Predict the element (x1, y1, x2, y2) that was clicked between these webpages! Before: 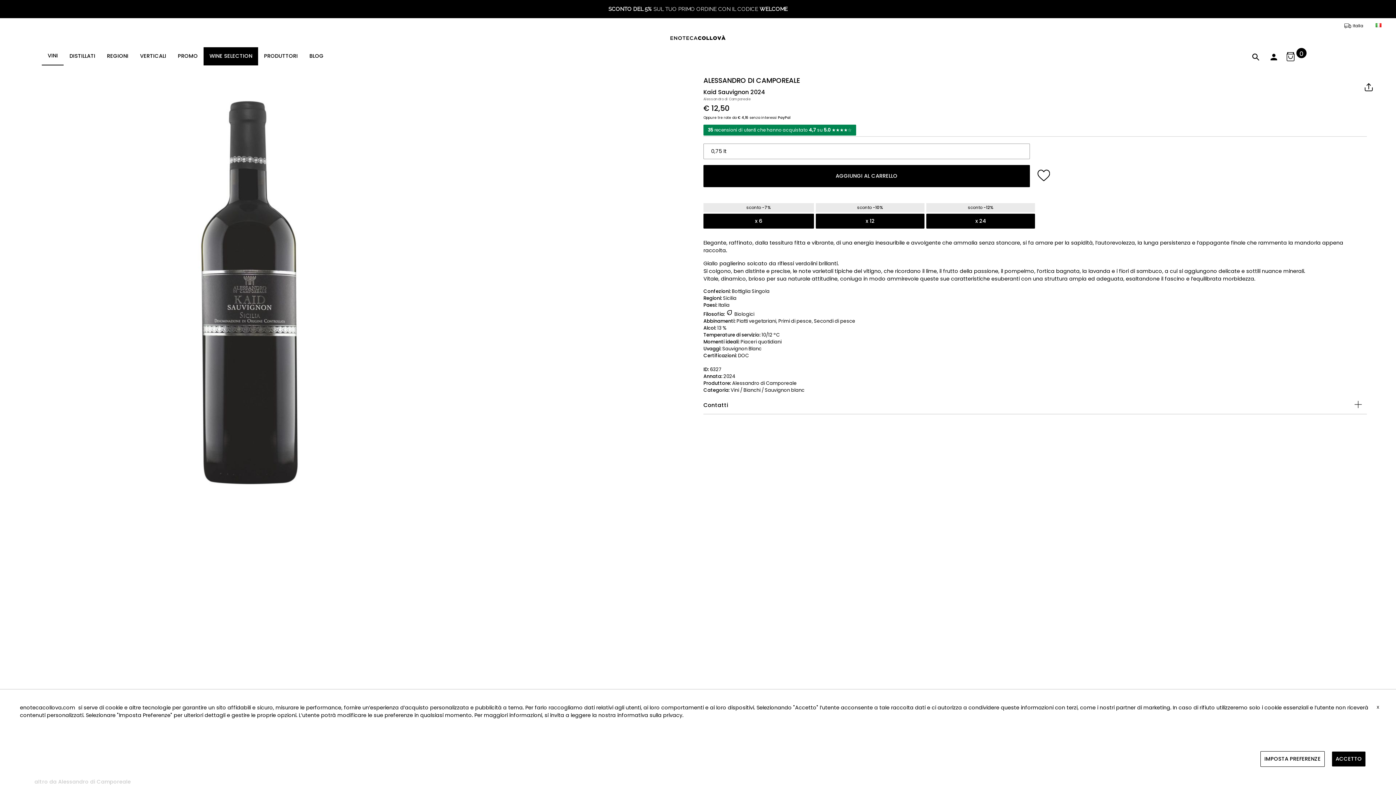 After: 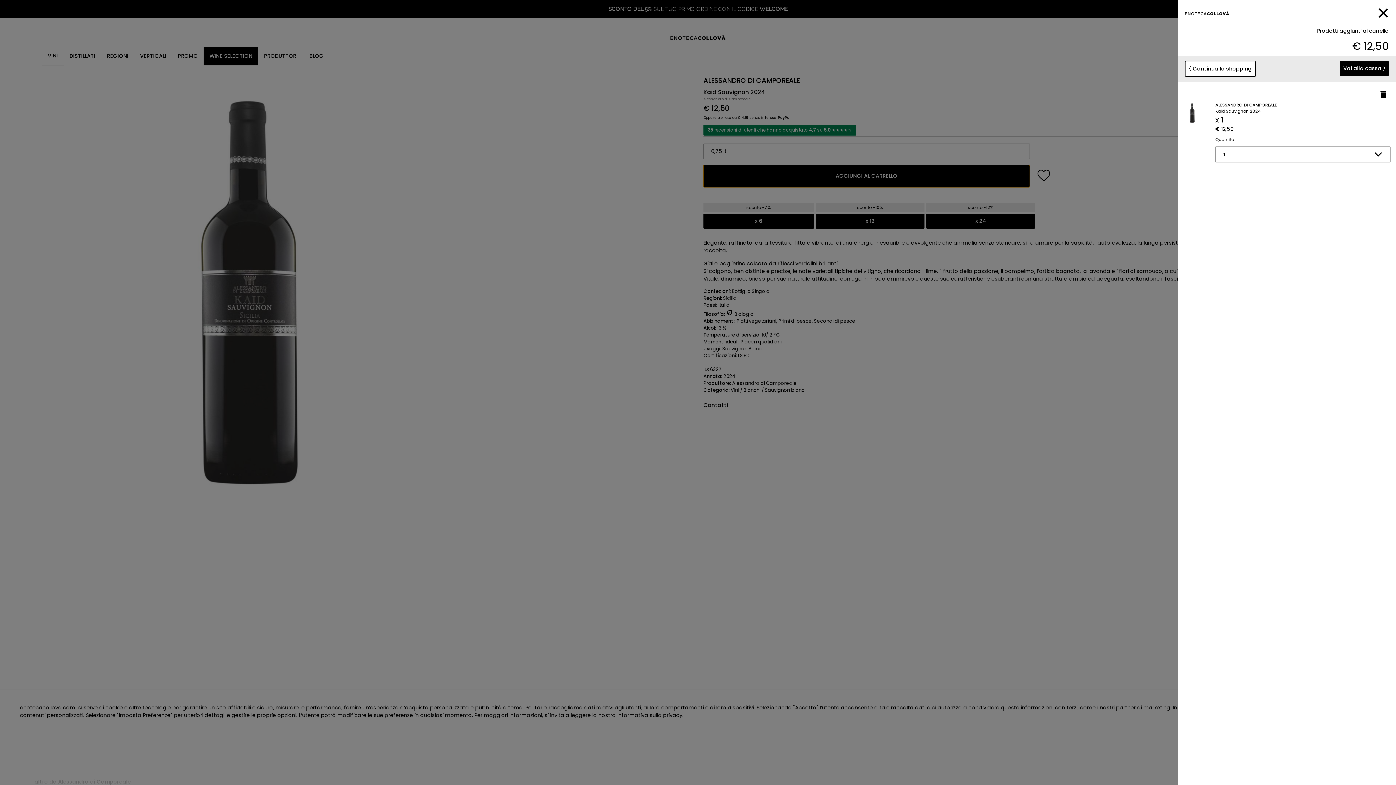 Action: label: AGGIUNGI AL CARRELLO bbox: (703, 165, 1030, 187)